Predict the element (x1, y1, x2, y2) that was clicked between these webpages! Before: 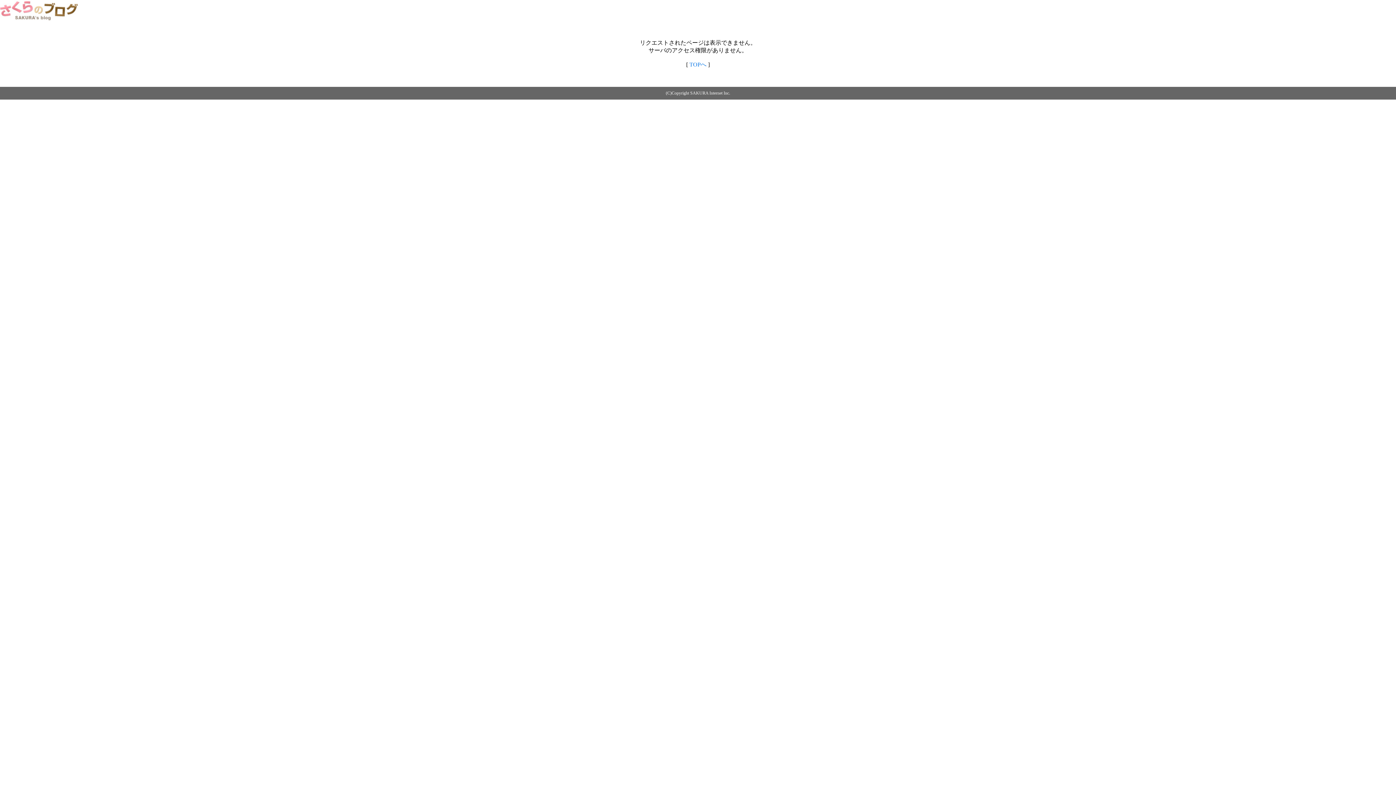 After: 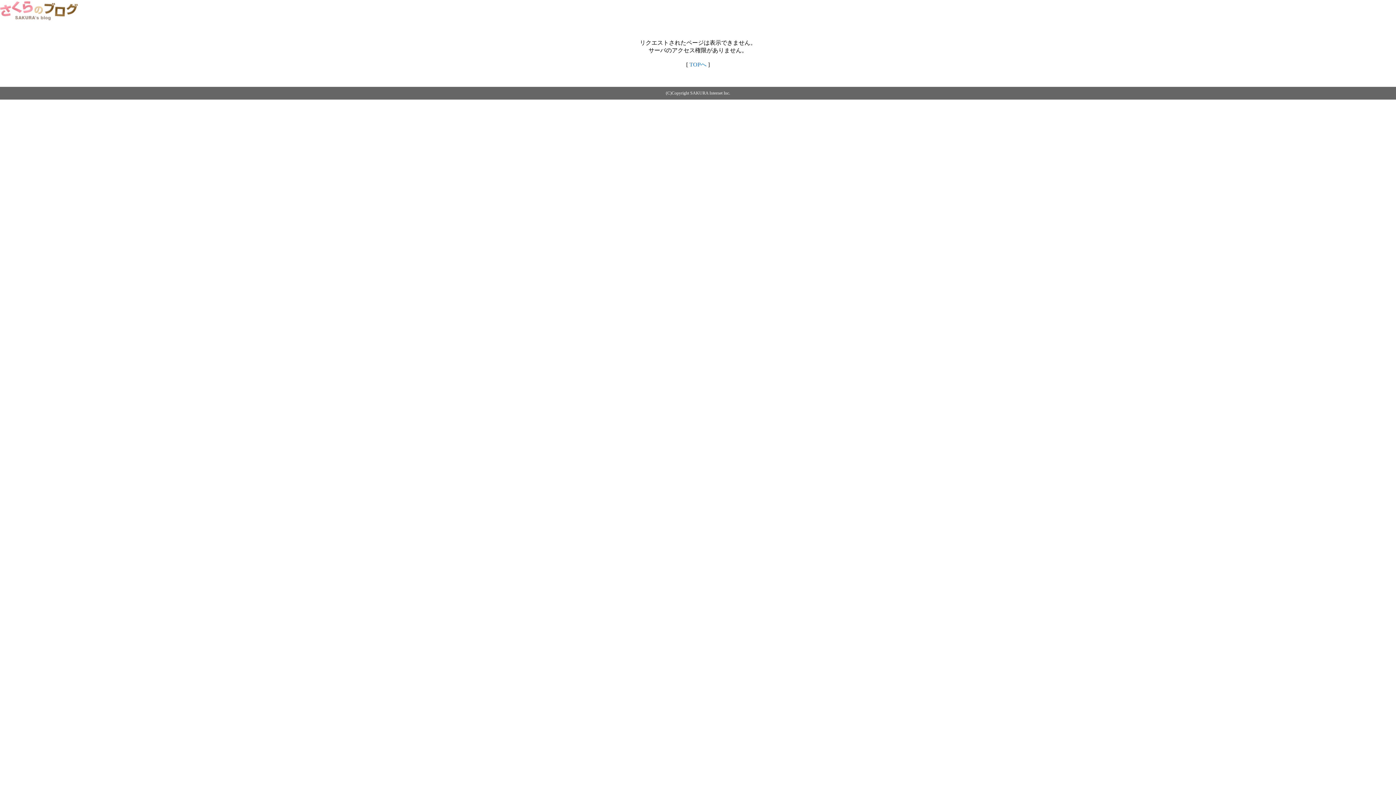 Action: bbox: (0, 14, 79, 20)